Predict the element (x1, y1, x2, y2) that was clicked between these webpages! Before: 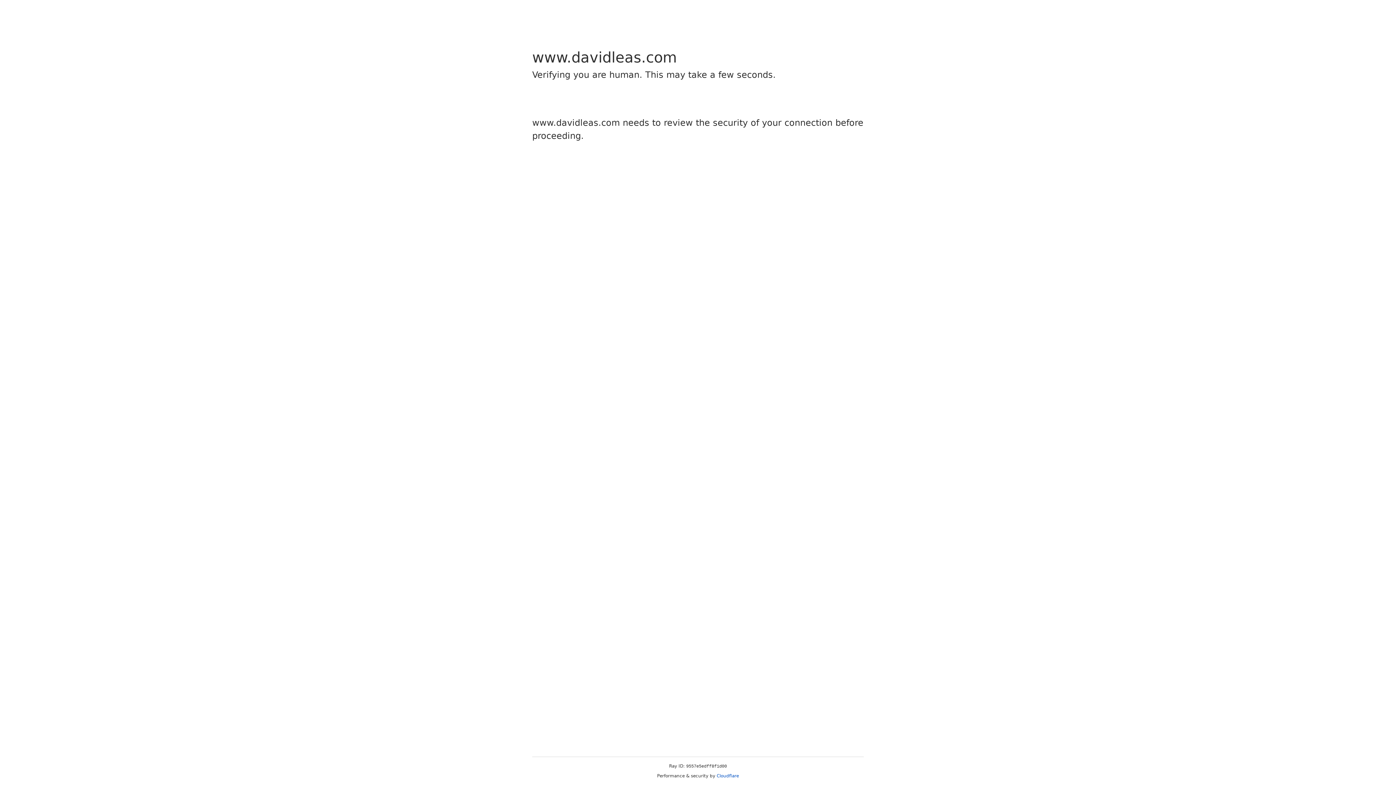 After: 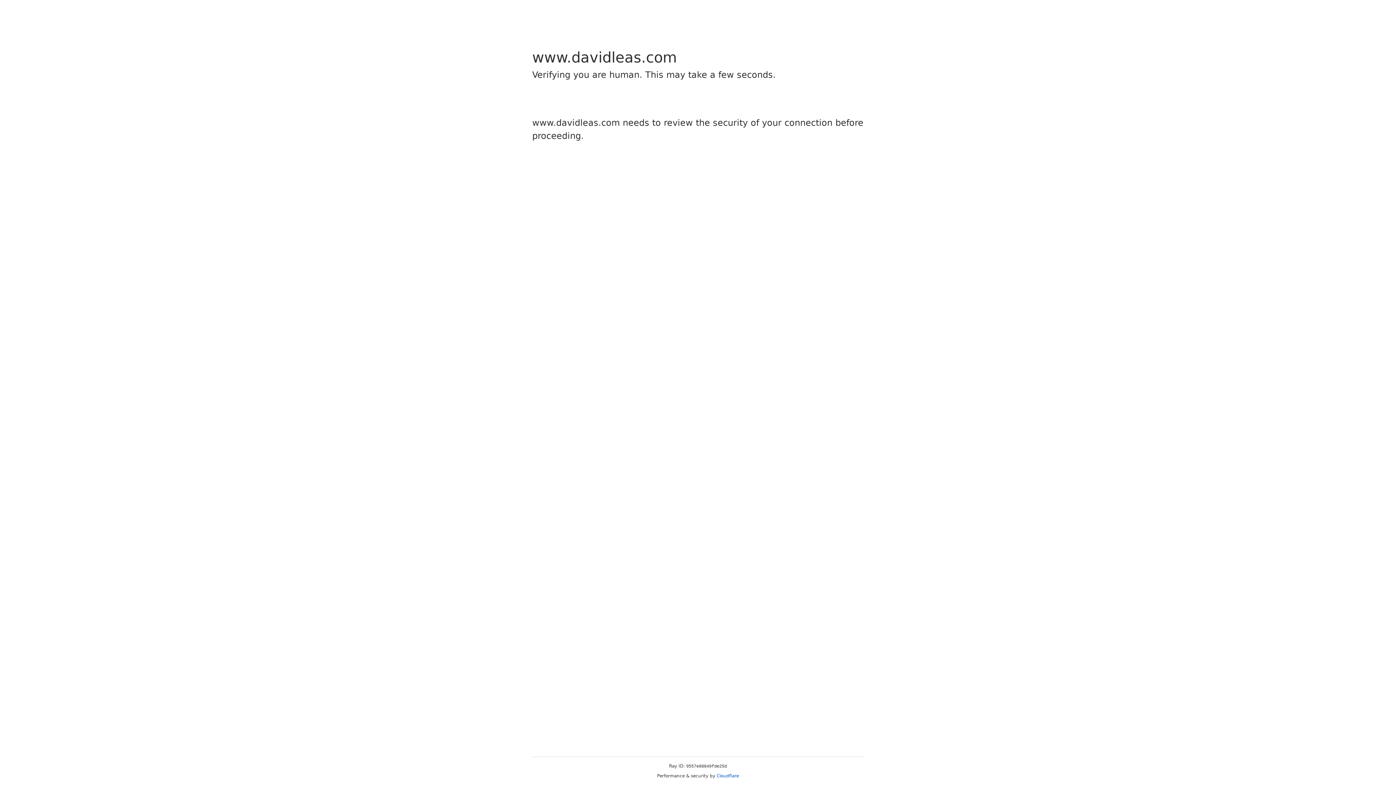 Action: label: Cloudflare bbox: (716, 773, 739, 778)